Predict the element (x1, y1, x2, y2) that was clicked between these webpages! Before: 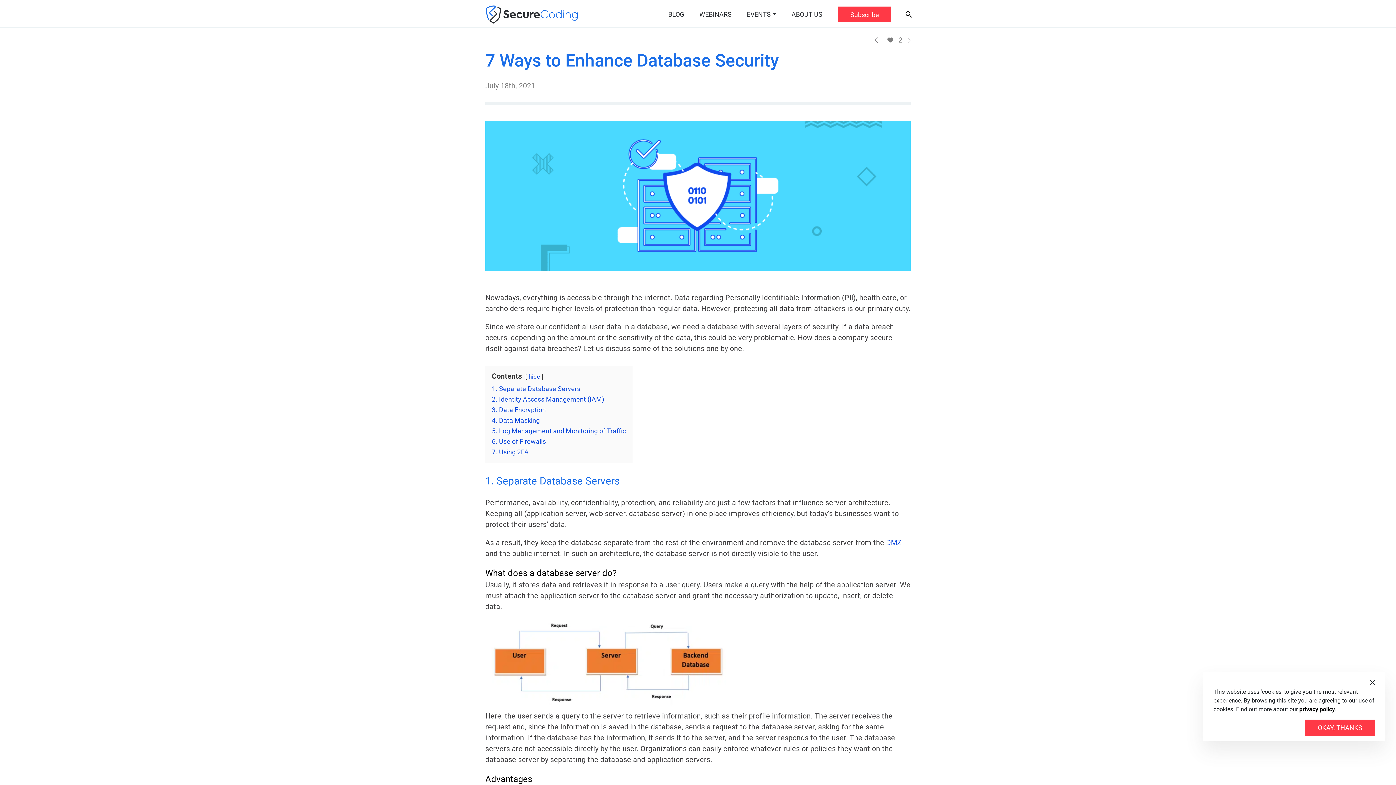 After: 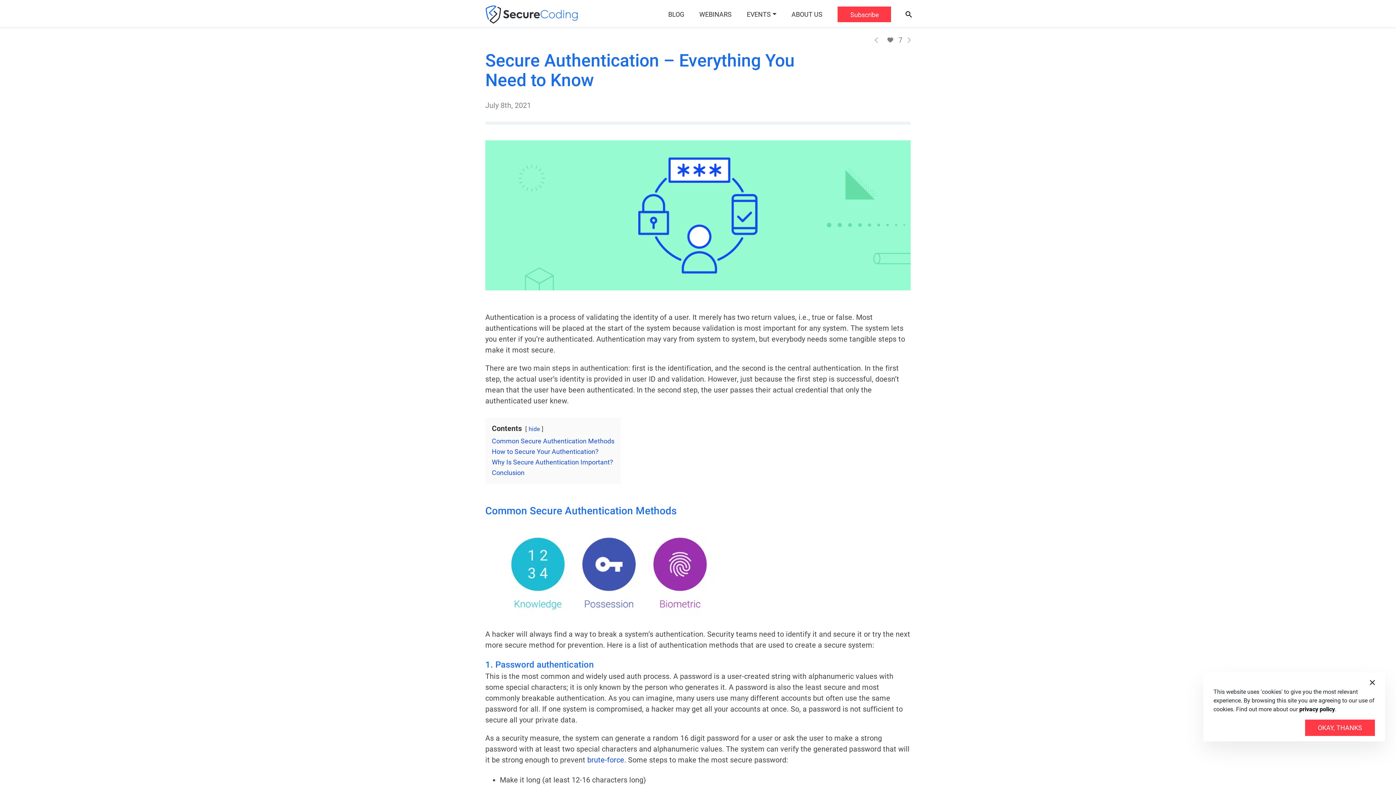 Action: bbox: (907, 37, 910, 43)